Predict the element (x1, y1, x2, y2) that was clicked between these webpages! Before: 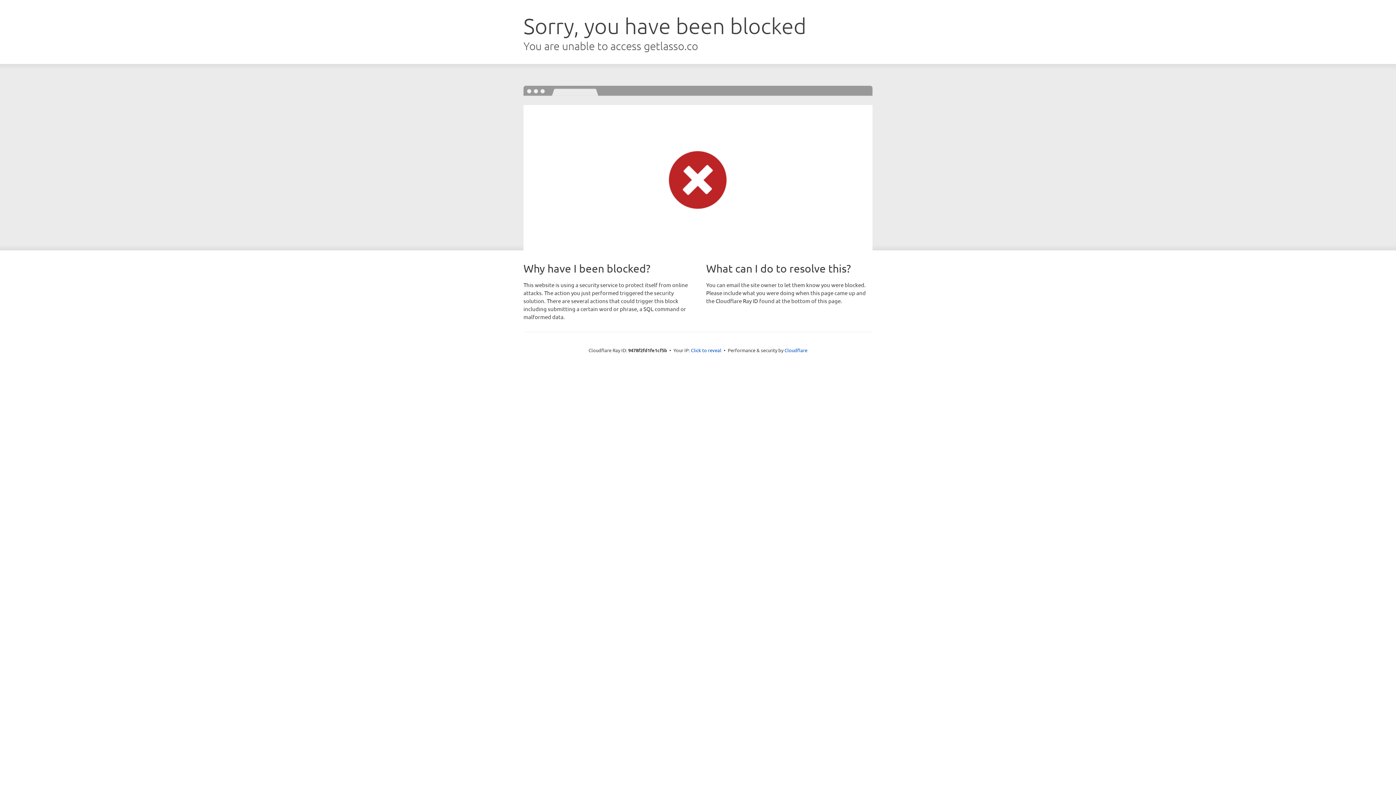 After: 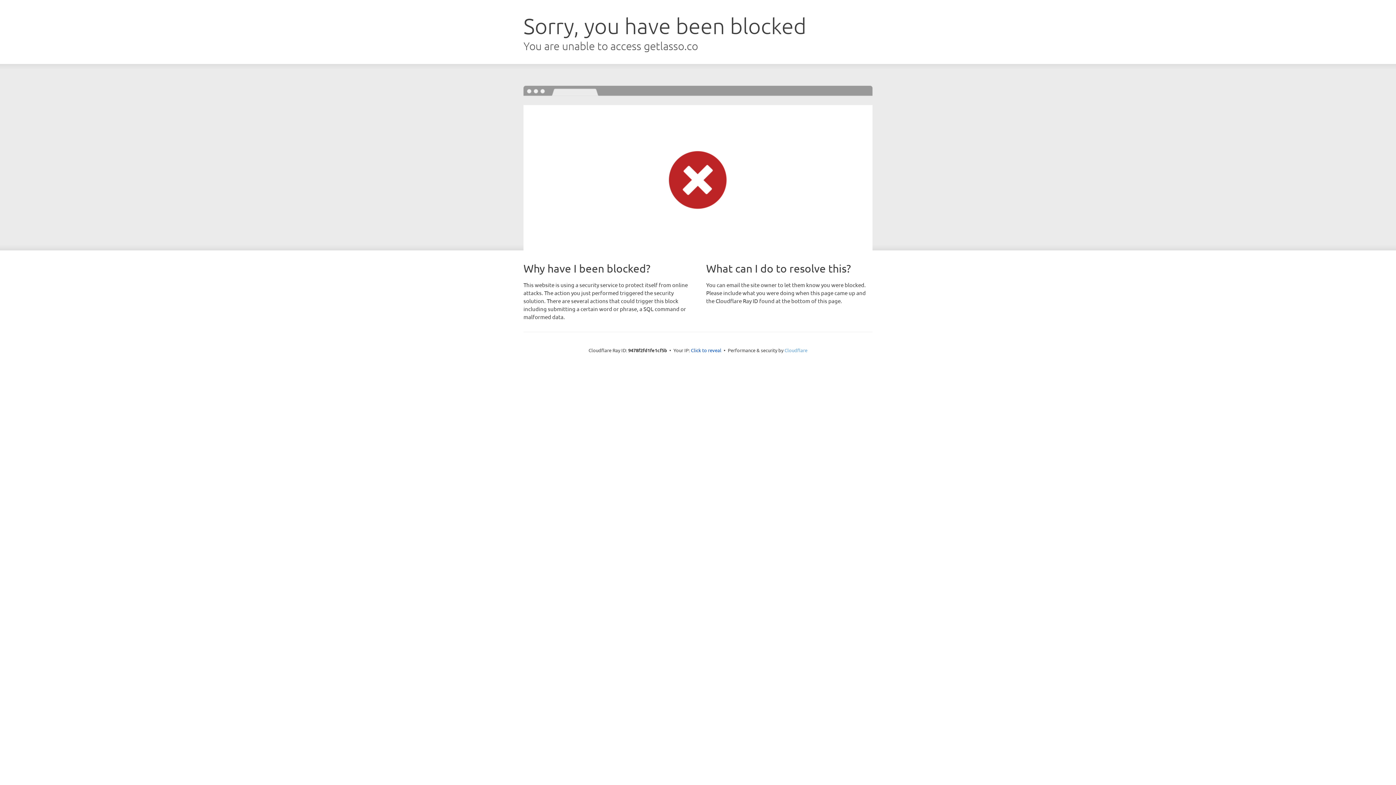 Action: label: Cloudflare bbox: (784, 347, 807, 353)